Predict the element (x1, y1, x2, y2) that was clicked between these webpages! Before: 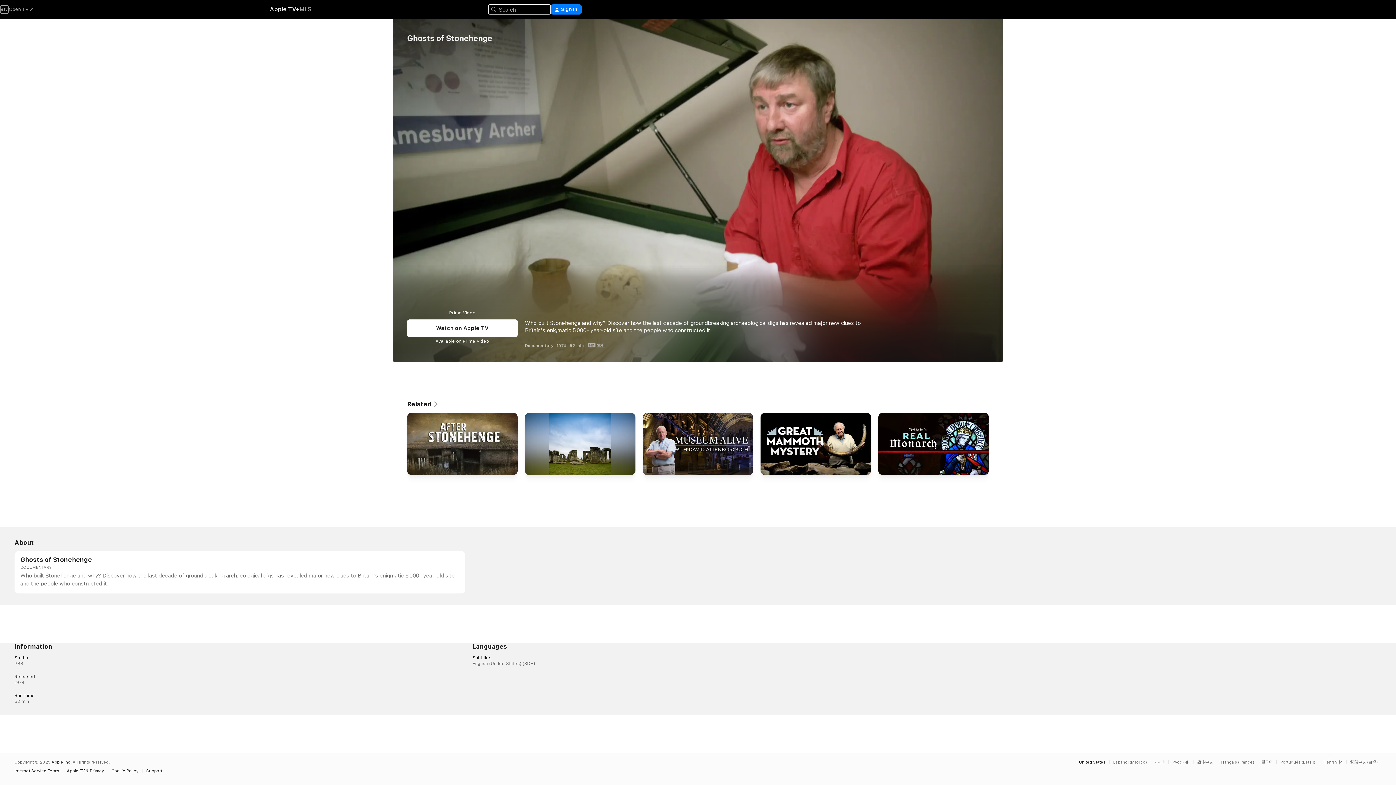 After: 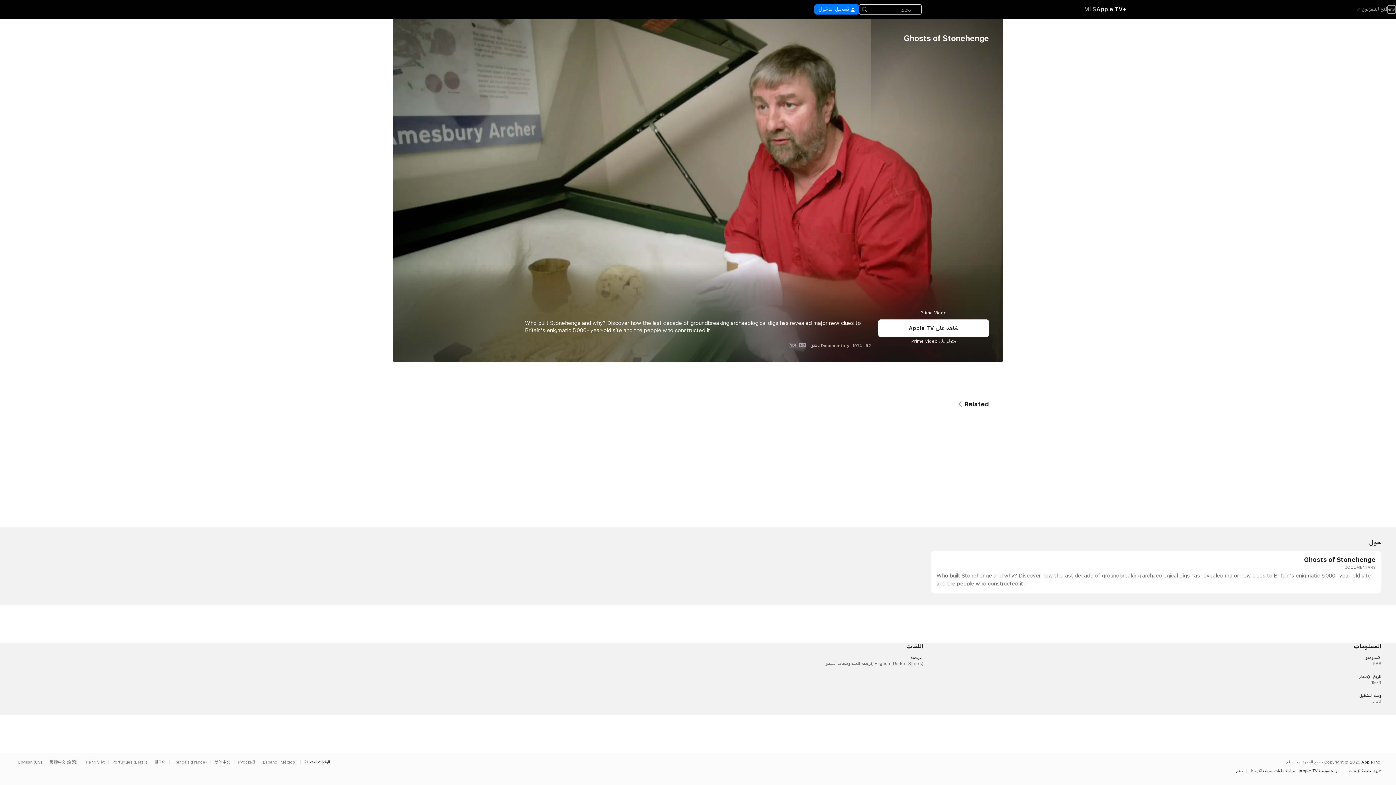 Action: label: This page is available in العربية bbox: (1154, 760, 1168, 764)